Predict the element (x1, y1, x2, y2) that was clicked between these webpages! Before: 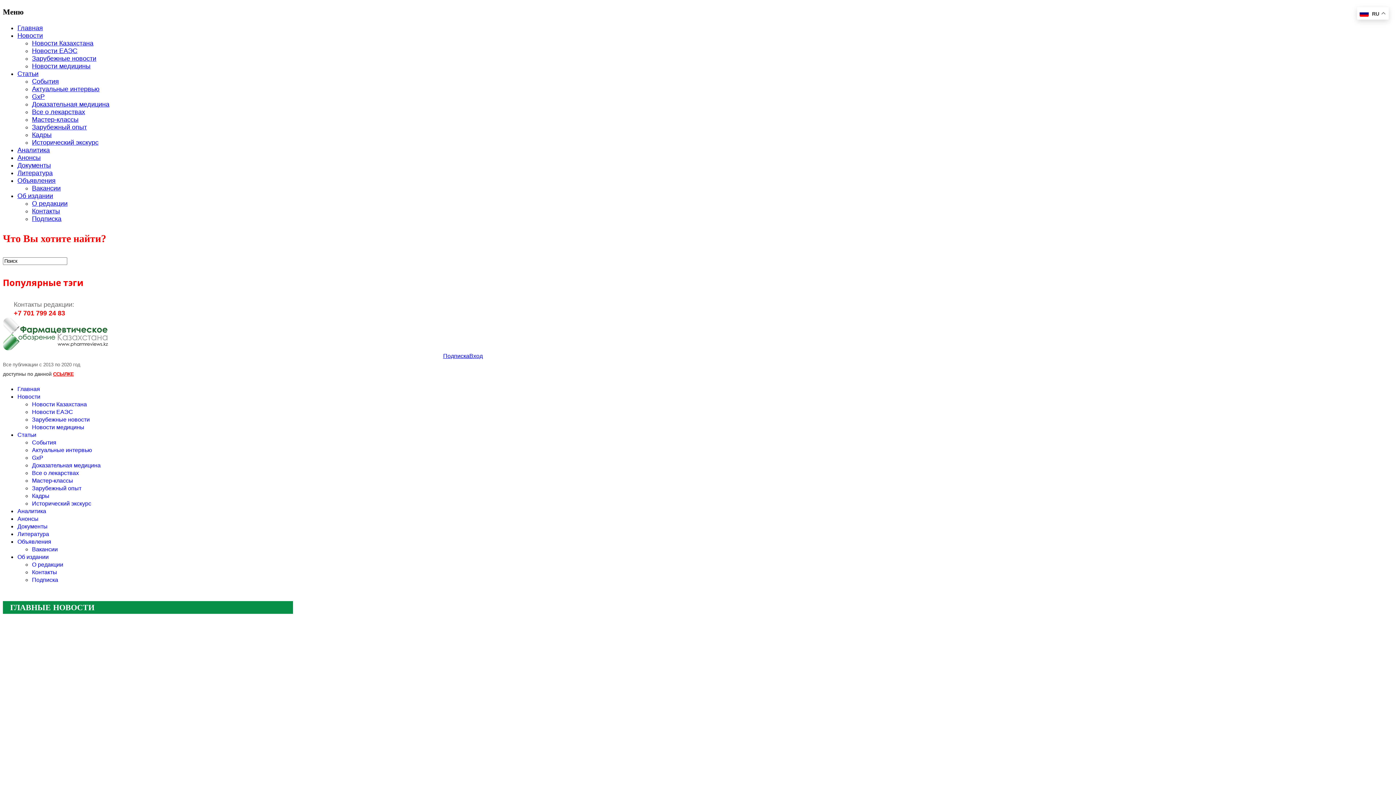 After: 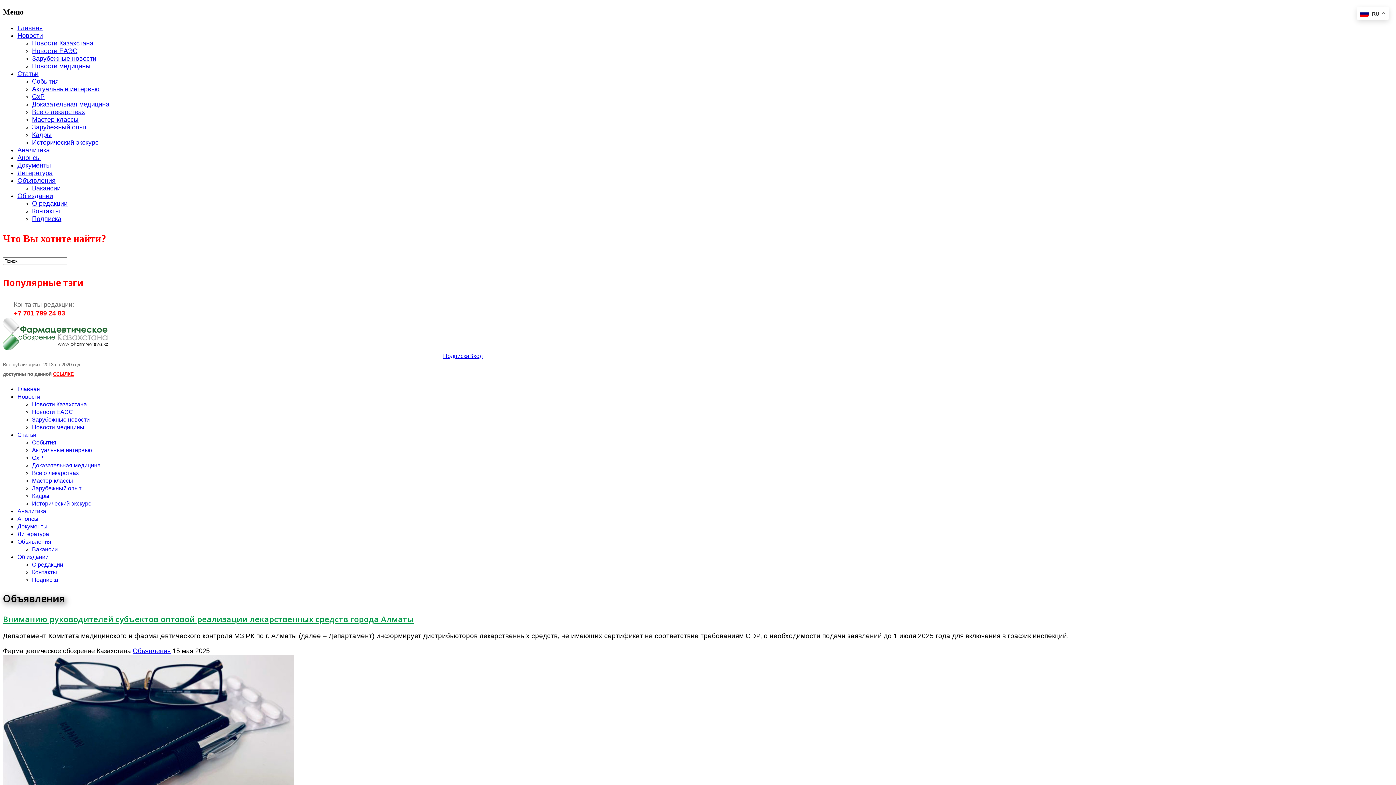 Action: label: Объявления bbox: (17, 538, 51, 545)